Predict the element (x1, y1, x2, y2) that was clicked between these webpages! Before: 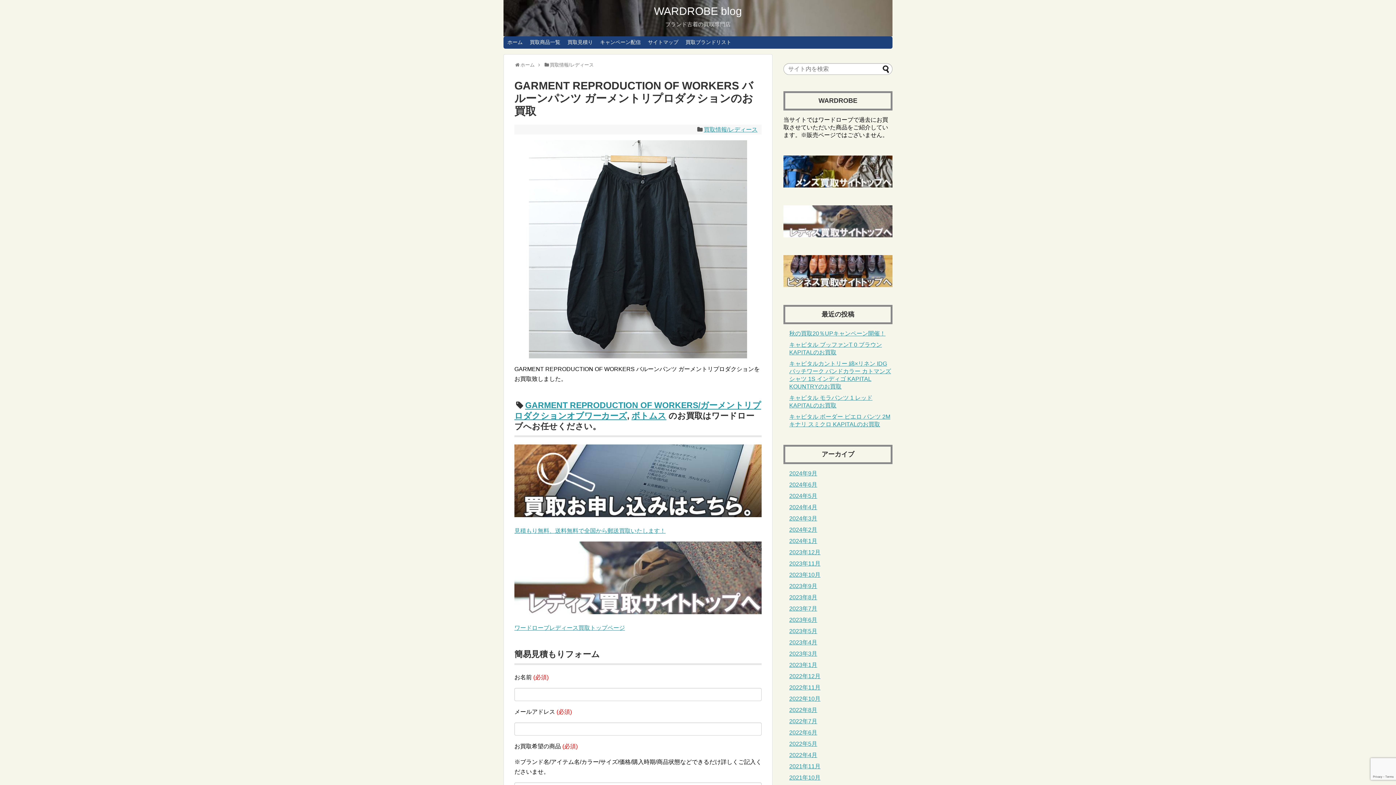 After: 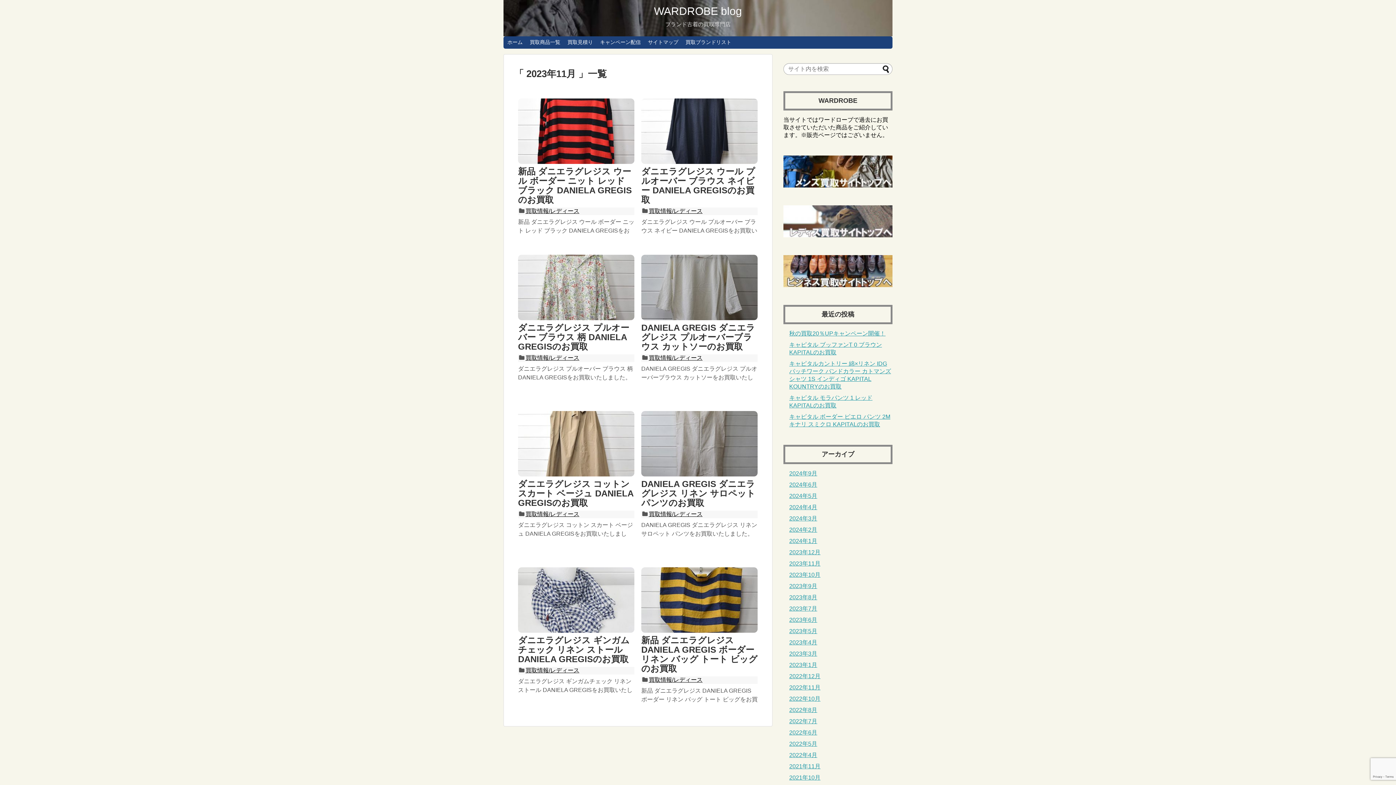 Action: label: 2023年11月 bbox: (789, 560, 820, 566)